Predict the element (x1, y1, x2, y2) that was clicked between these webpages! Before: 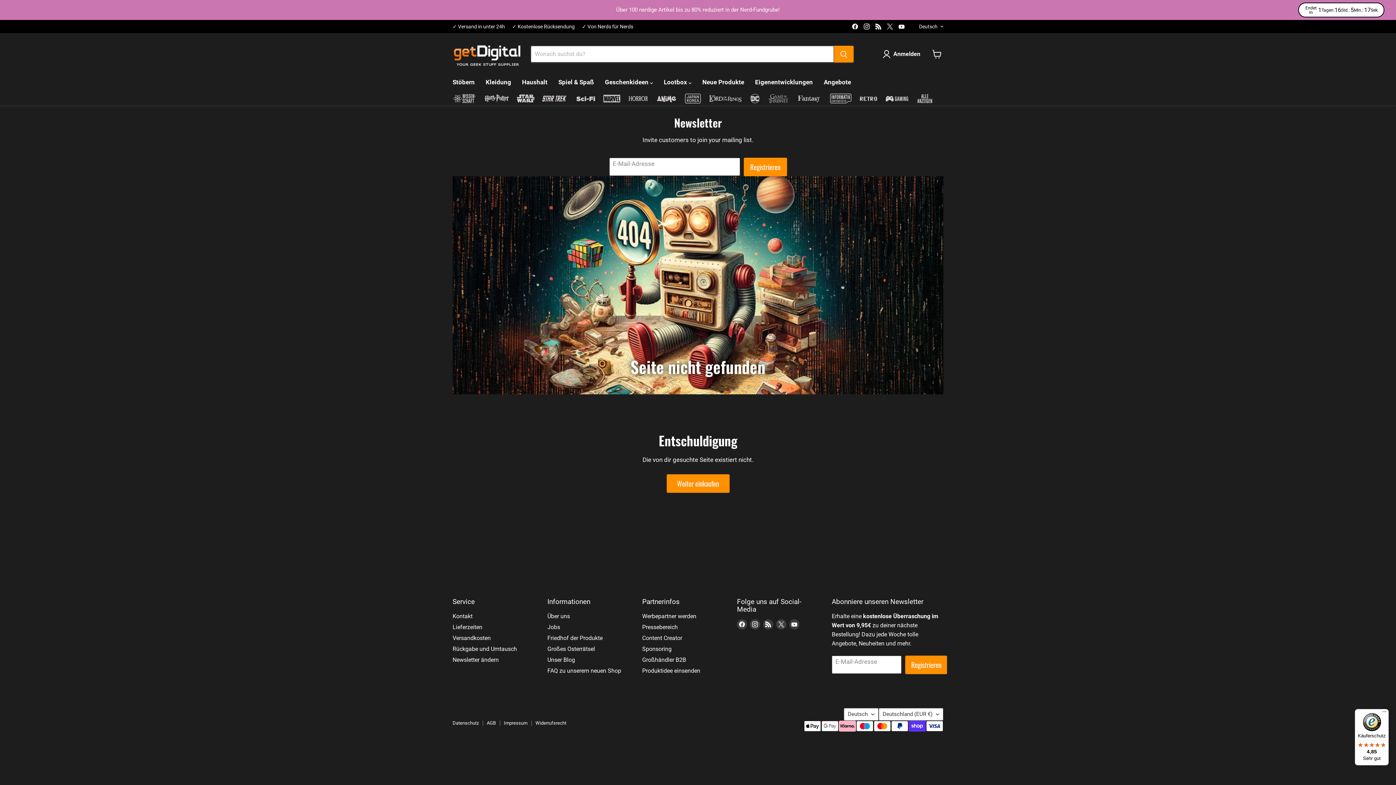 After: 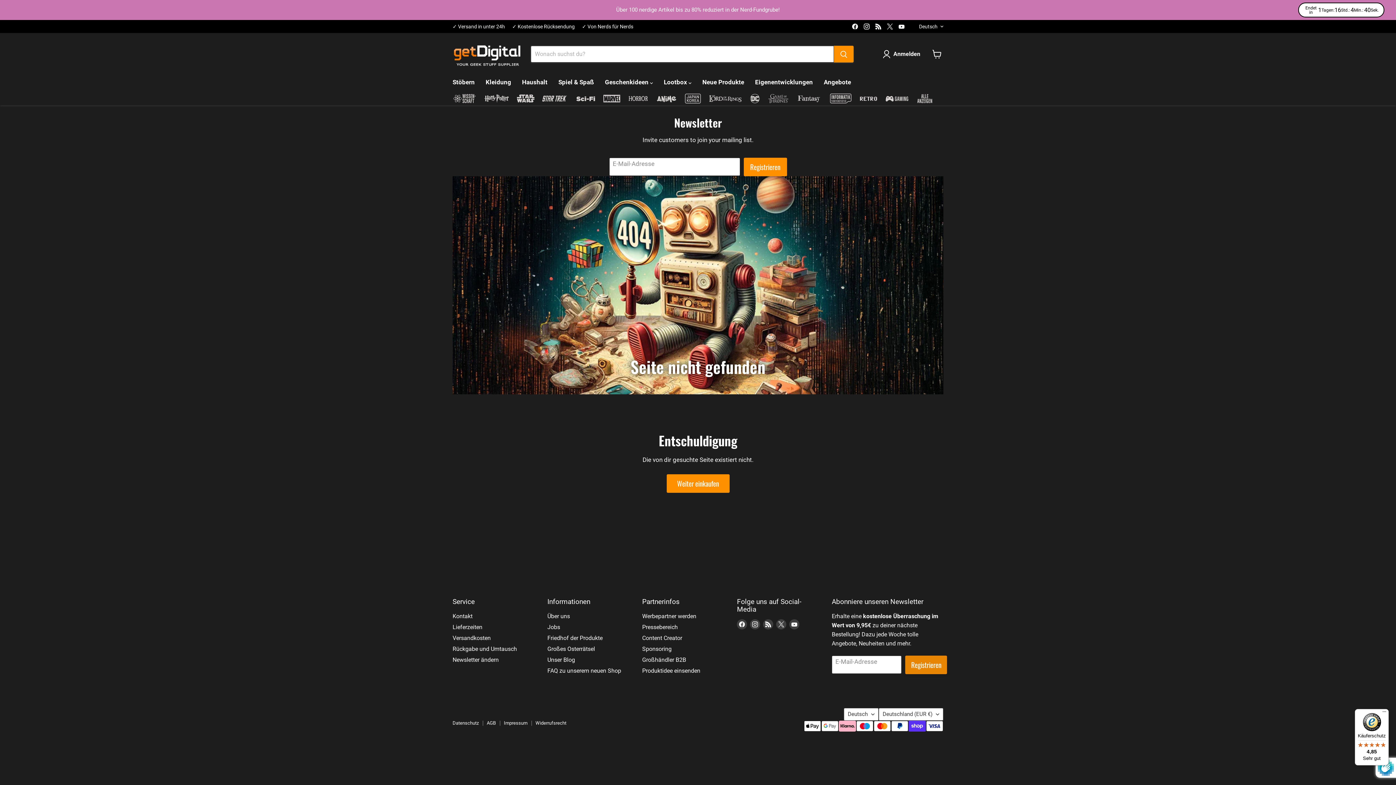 Action: label: Registrieren bbox: (905, 655, 947, 674)